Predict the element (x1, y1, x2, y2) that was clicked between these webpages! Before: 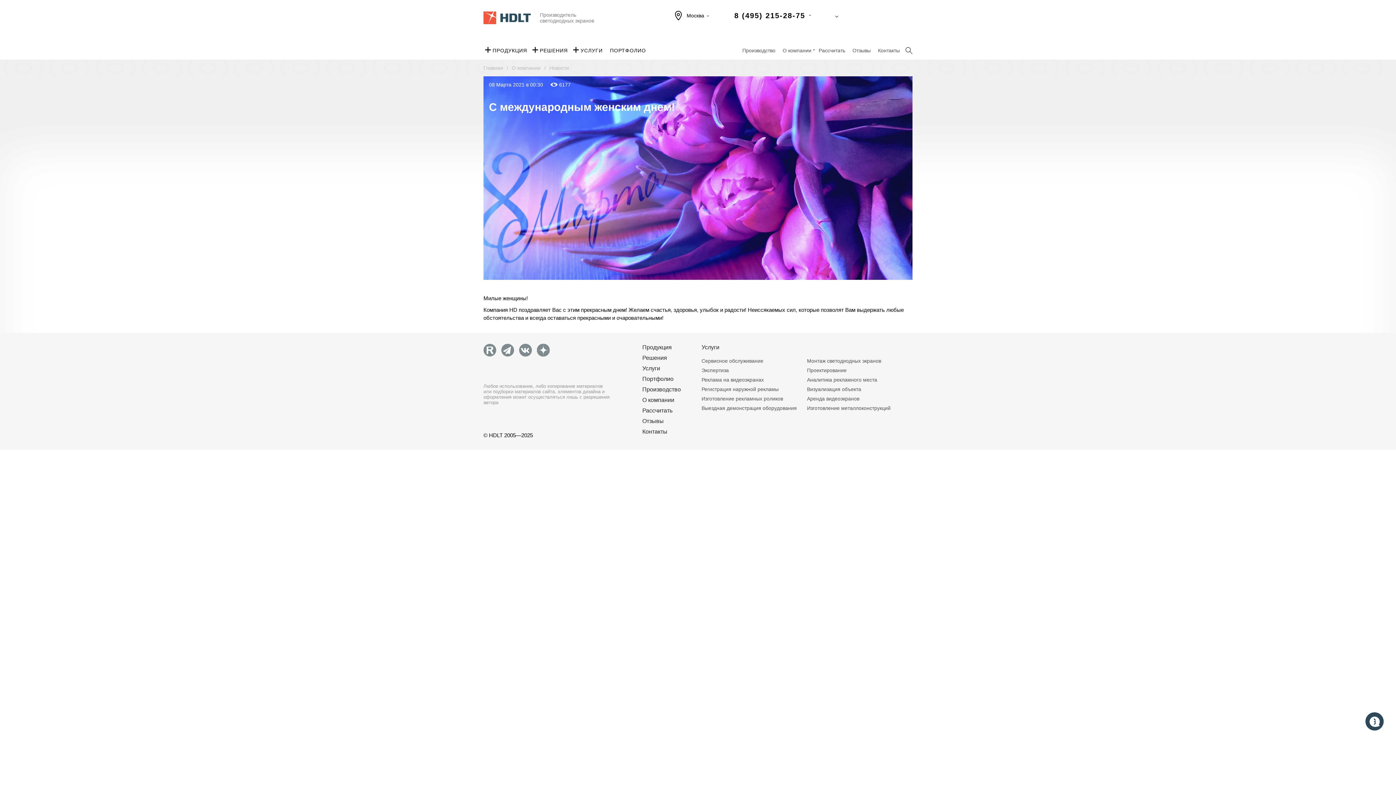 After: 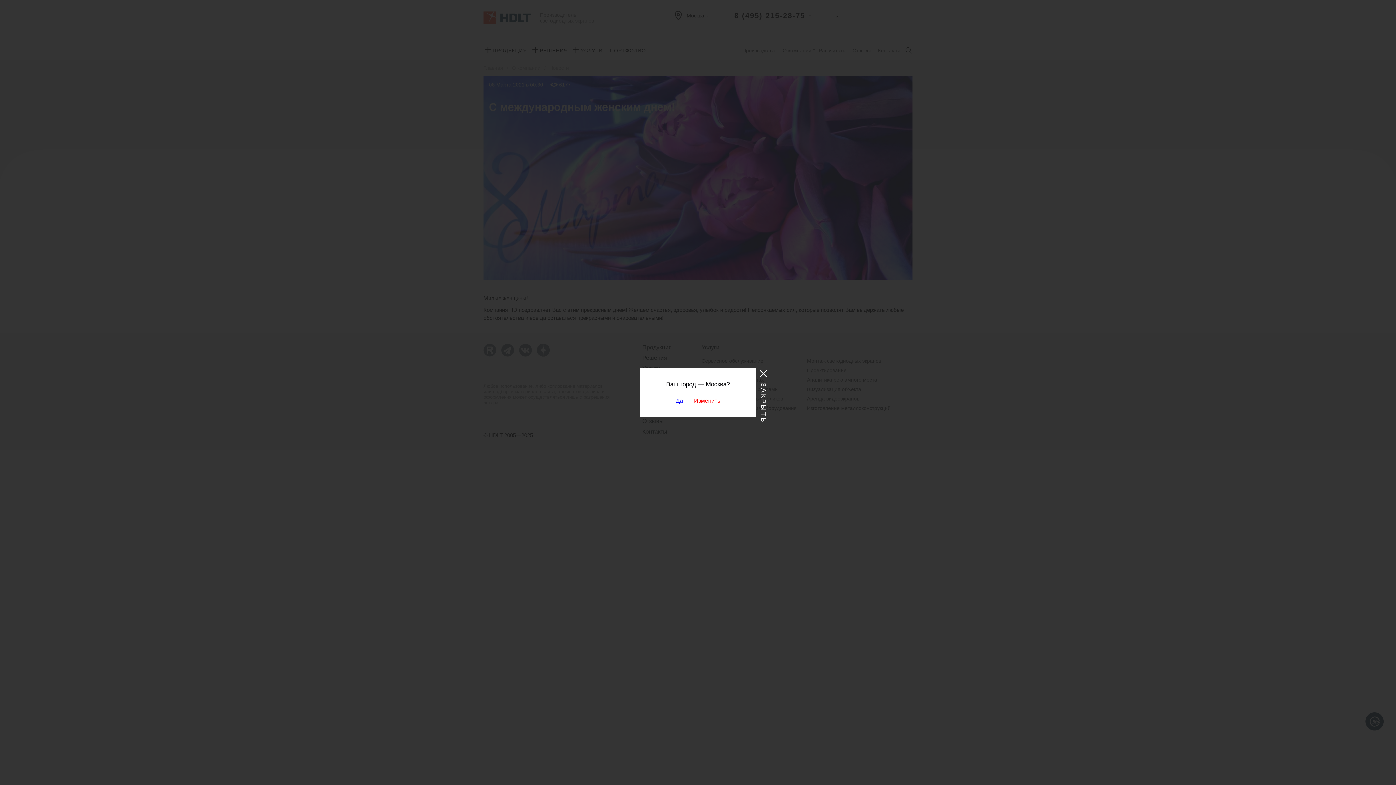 Action: label: Москва bbox: (629, 1, 730, 33)